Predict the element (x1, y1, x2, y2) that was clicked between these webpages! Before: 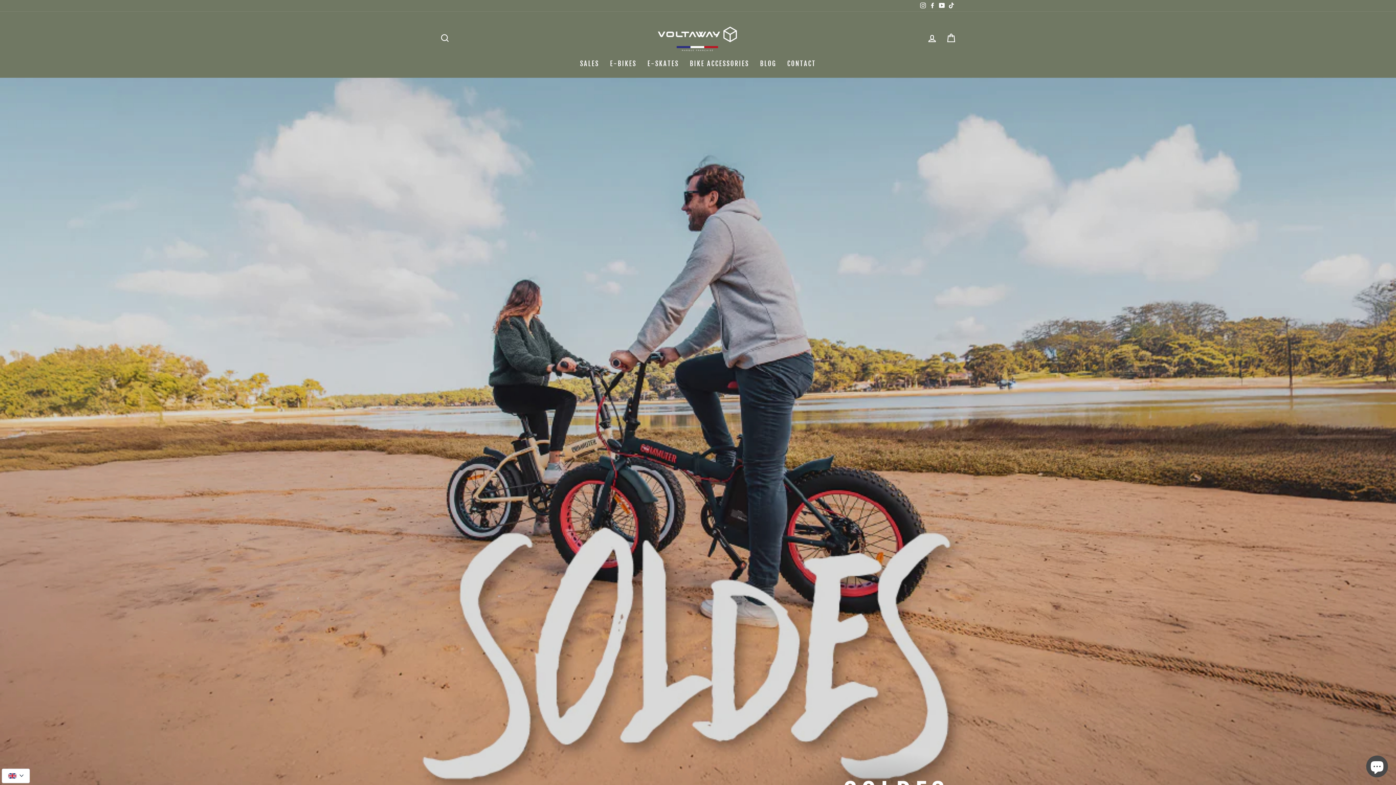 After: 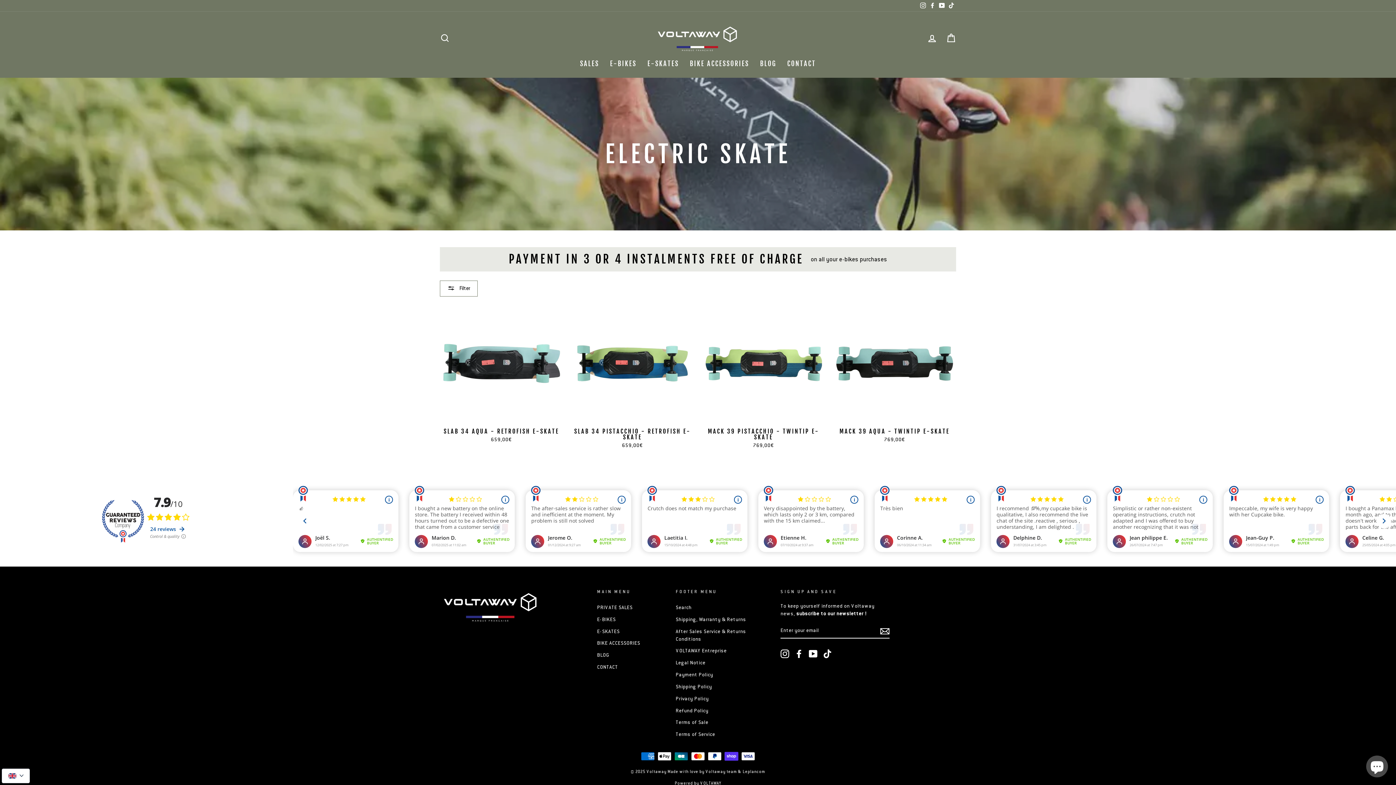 Action: bbox: (642, 57, 684, 70) label: E-SKATES